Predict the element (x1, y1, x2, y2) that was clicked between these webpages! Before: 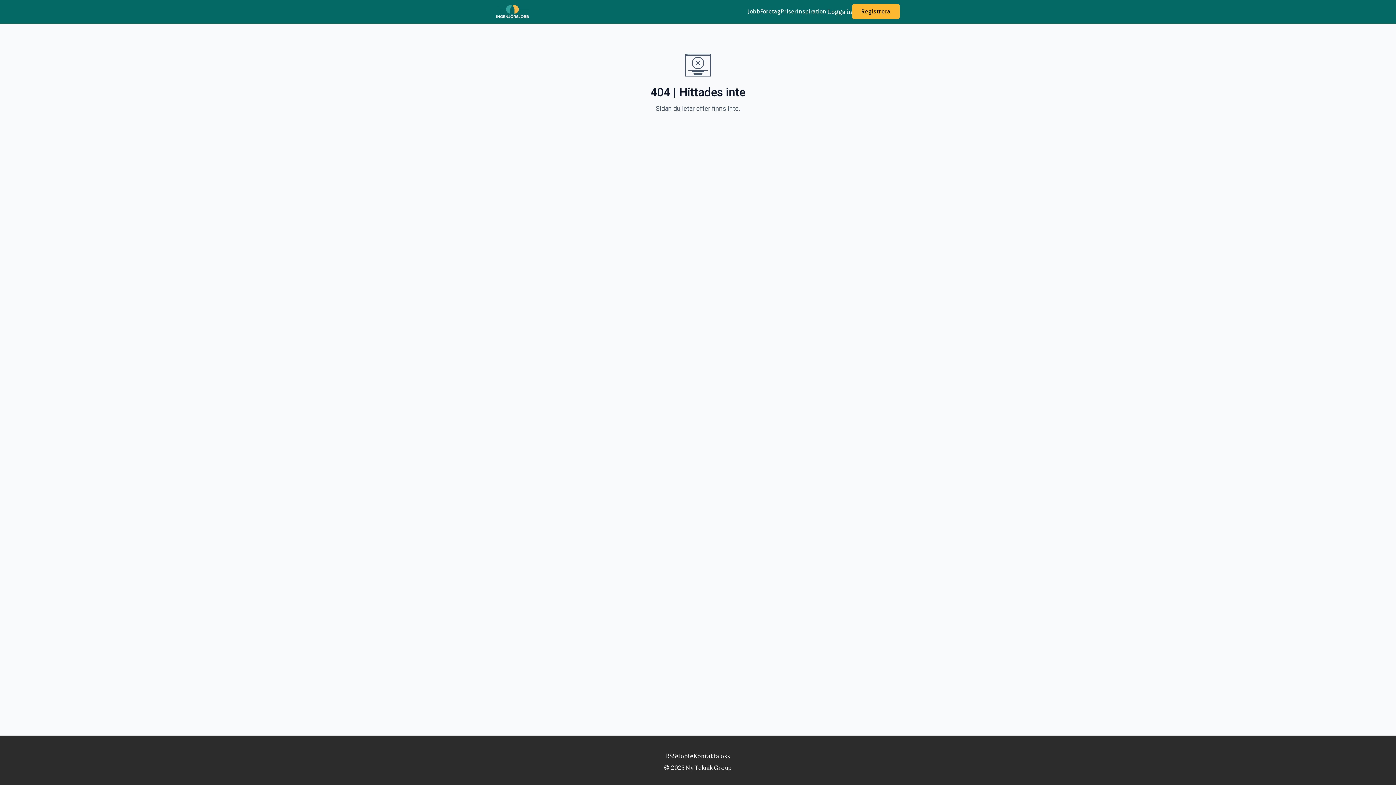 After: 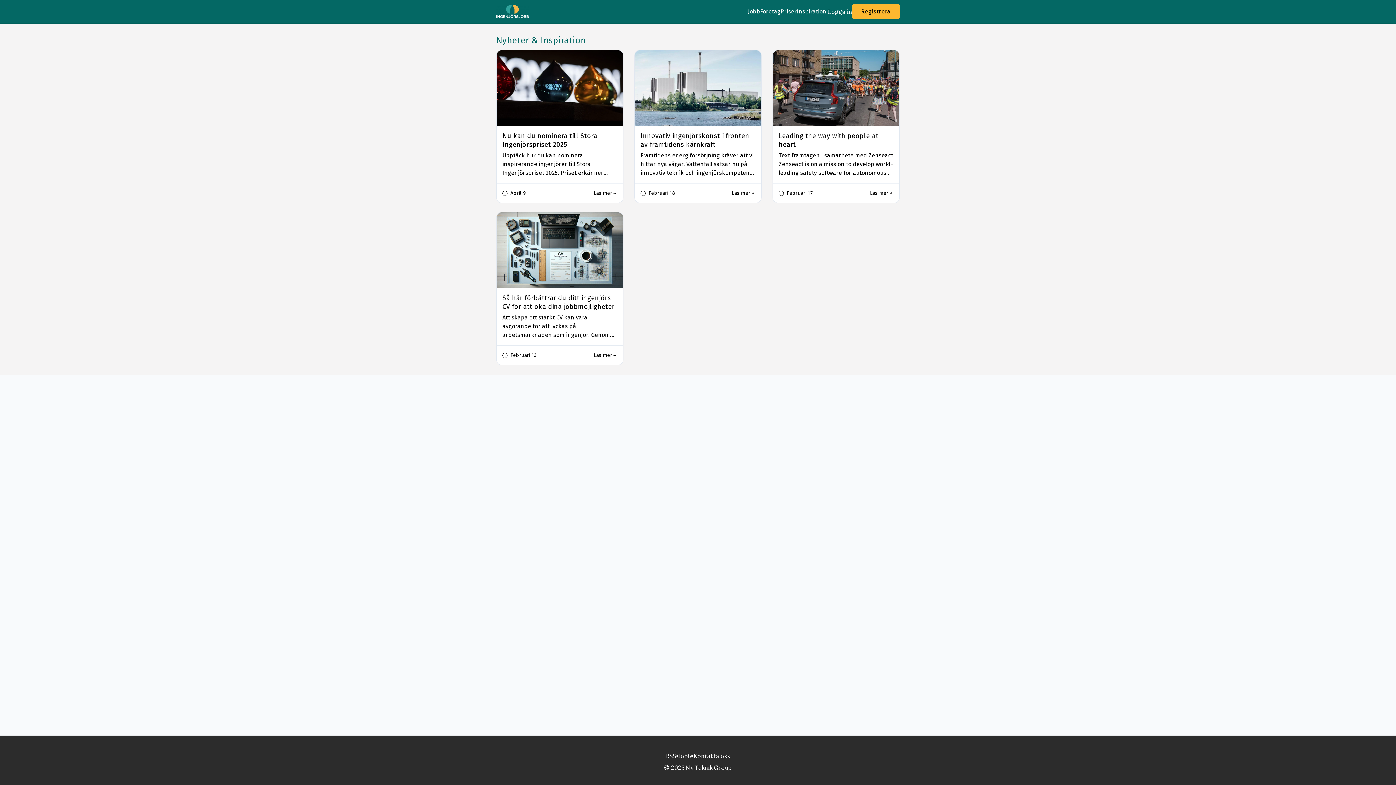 Action: bbox: (797, 7, 826, 16) label: Inspiration